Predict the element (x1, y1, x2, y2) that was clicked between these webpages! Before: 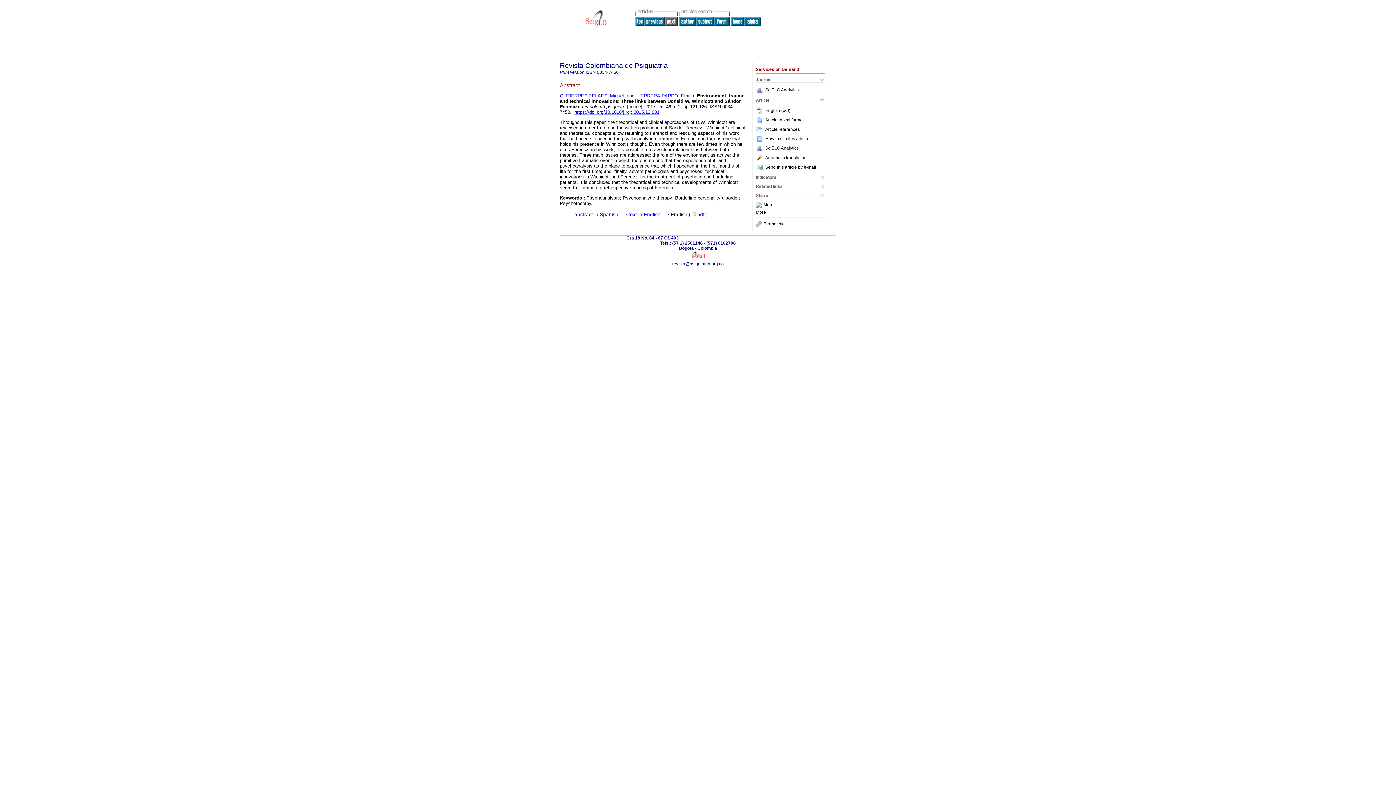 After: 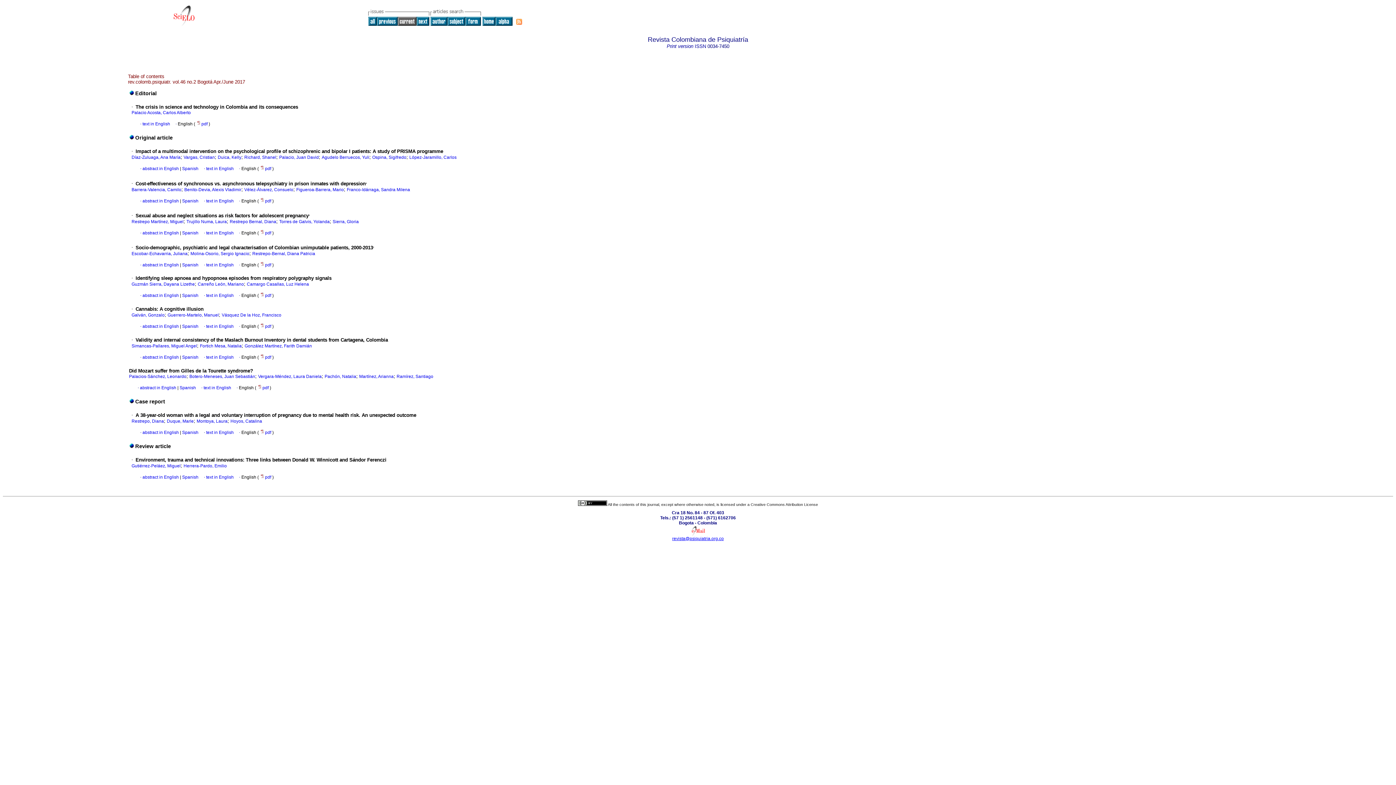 Action: bbox: (635, 21, 644, 26)